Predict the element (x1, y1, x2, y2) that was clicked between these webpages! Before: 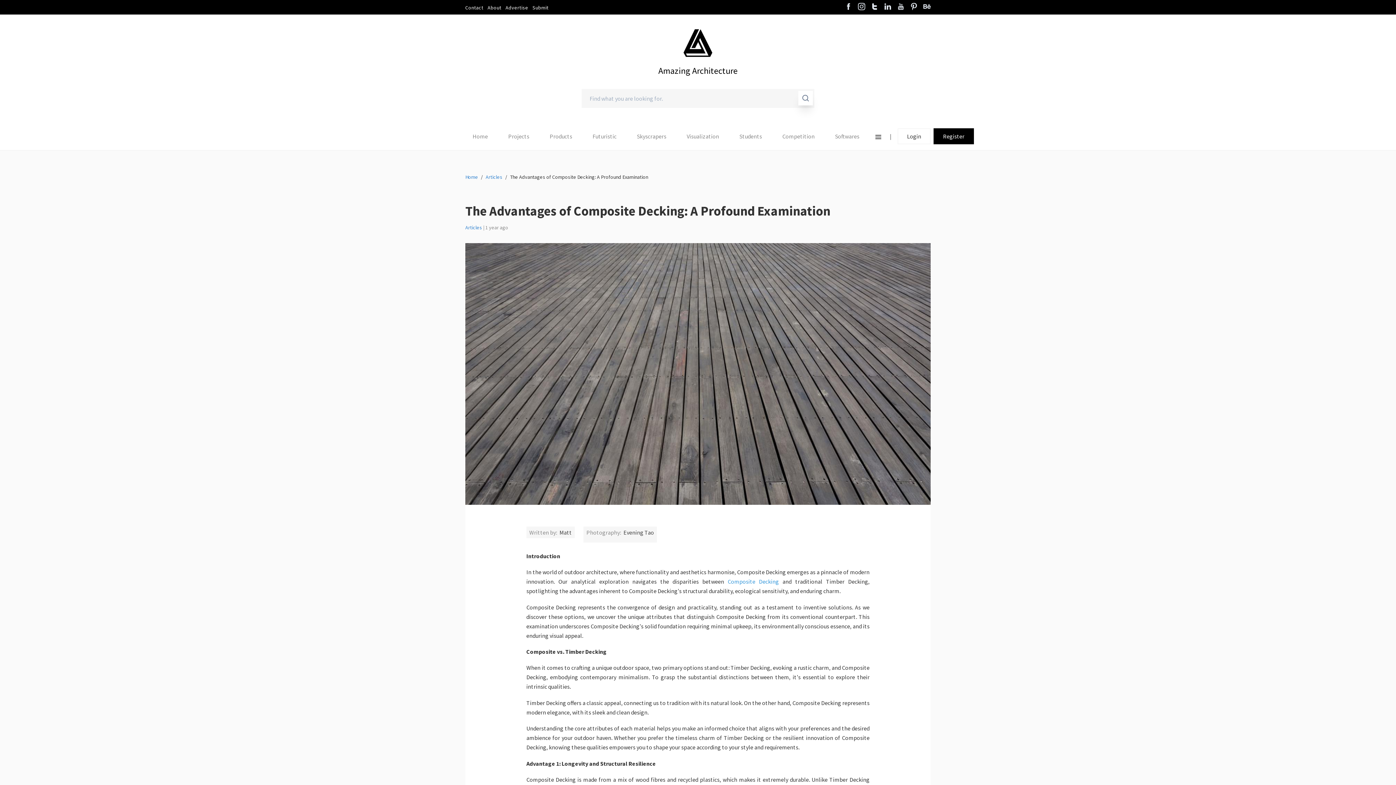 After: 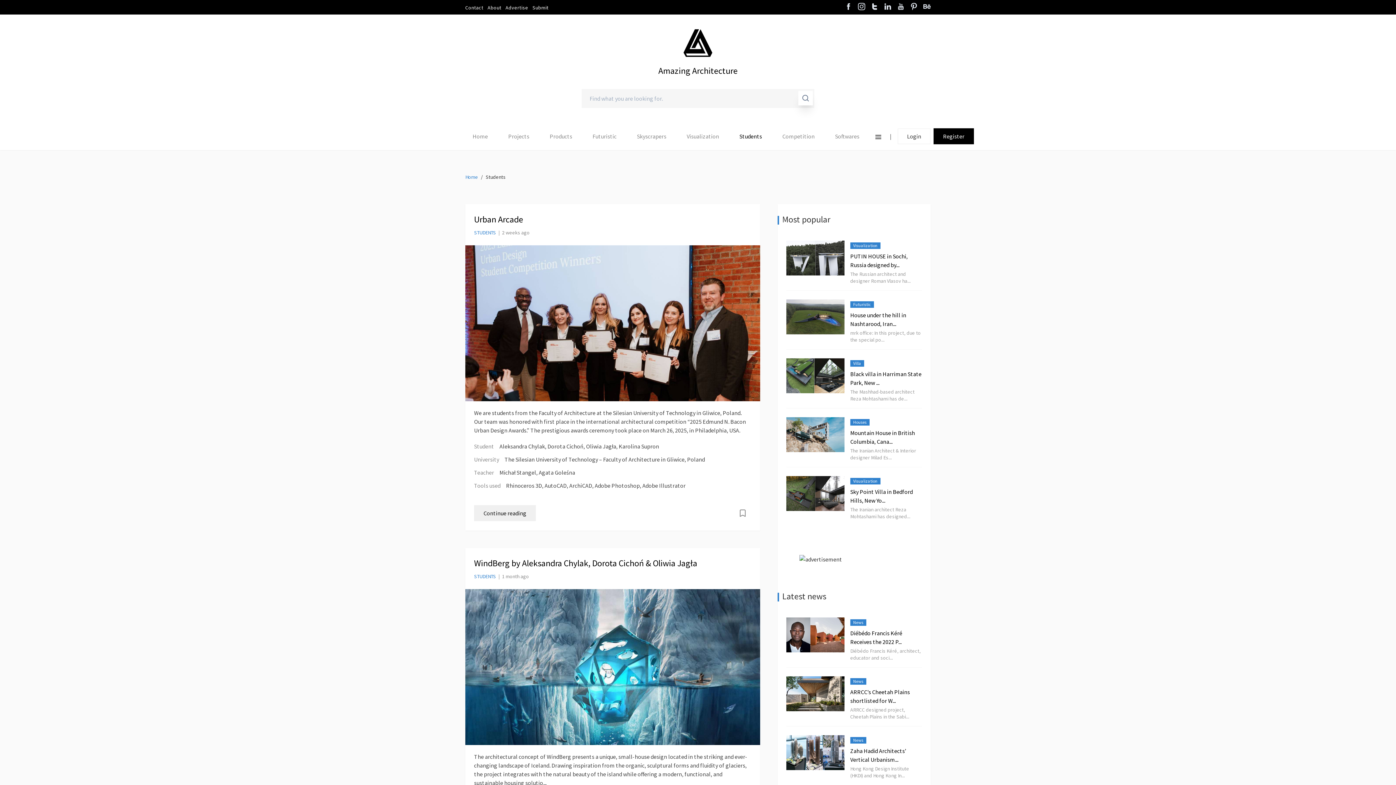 Action: label: Students bbox: (739, 132, 762, 139)